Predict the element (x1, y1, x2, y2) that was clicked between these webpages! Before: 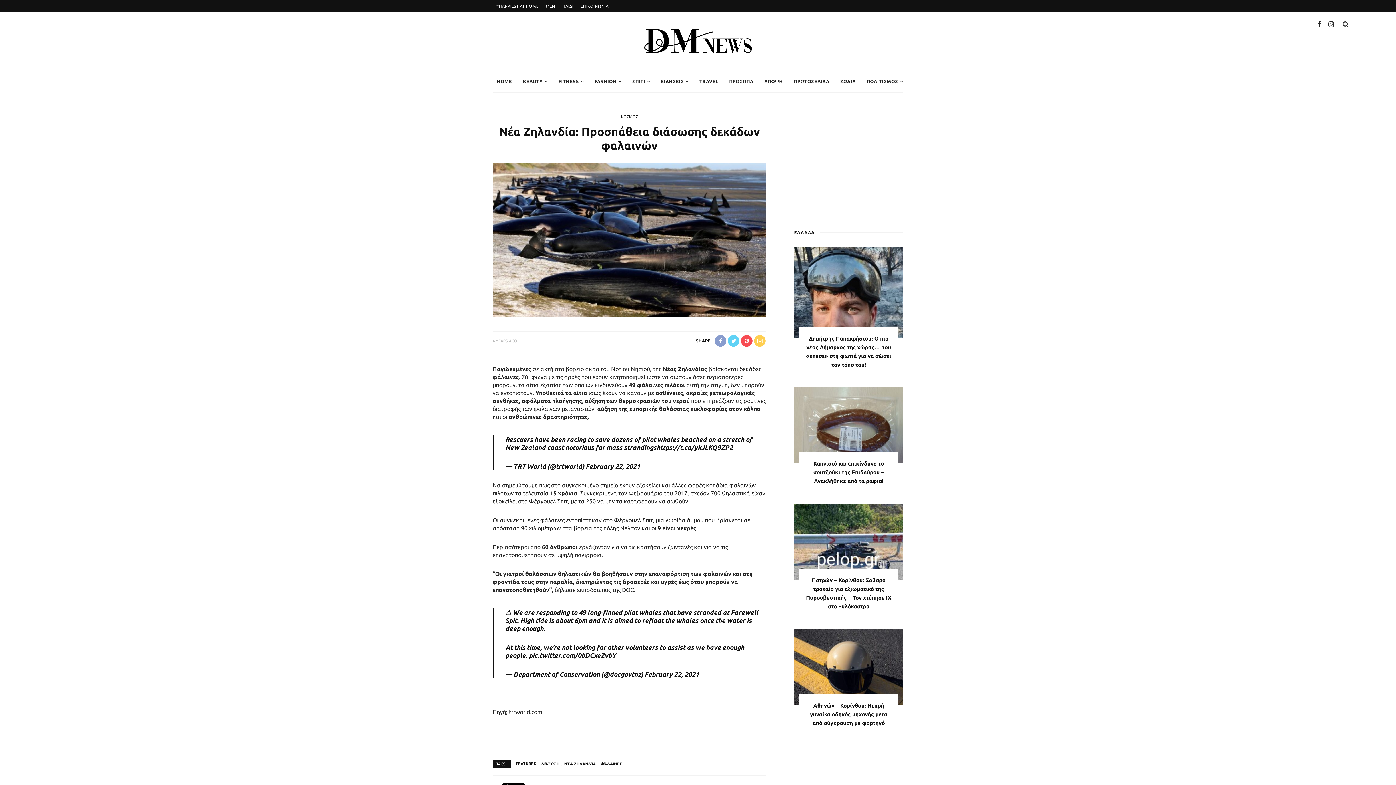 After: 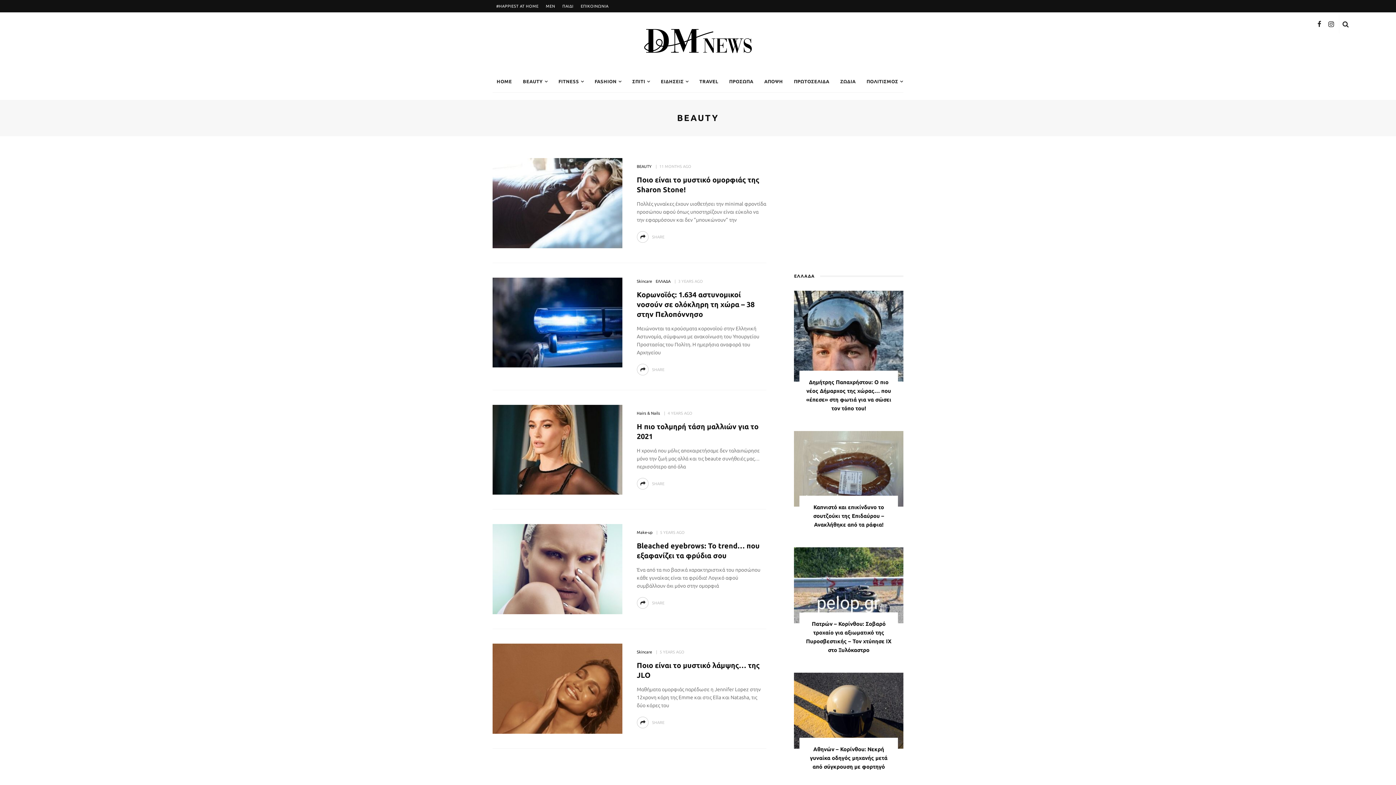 Action: bbox: (515, 70, 555, 92) label: BEAUTY